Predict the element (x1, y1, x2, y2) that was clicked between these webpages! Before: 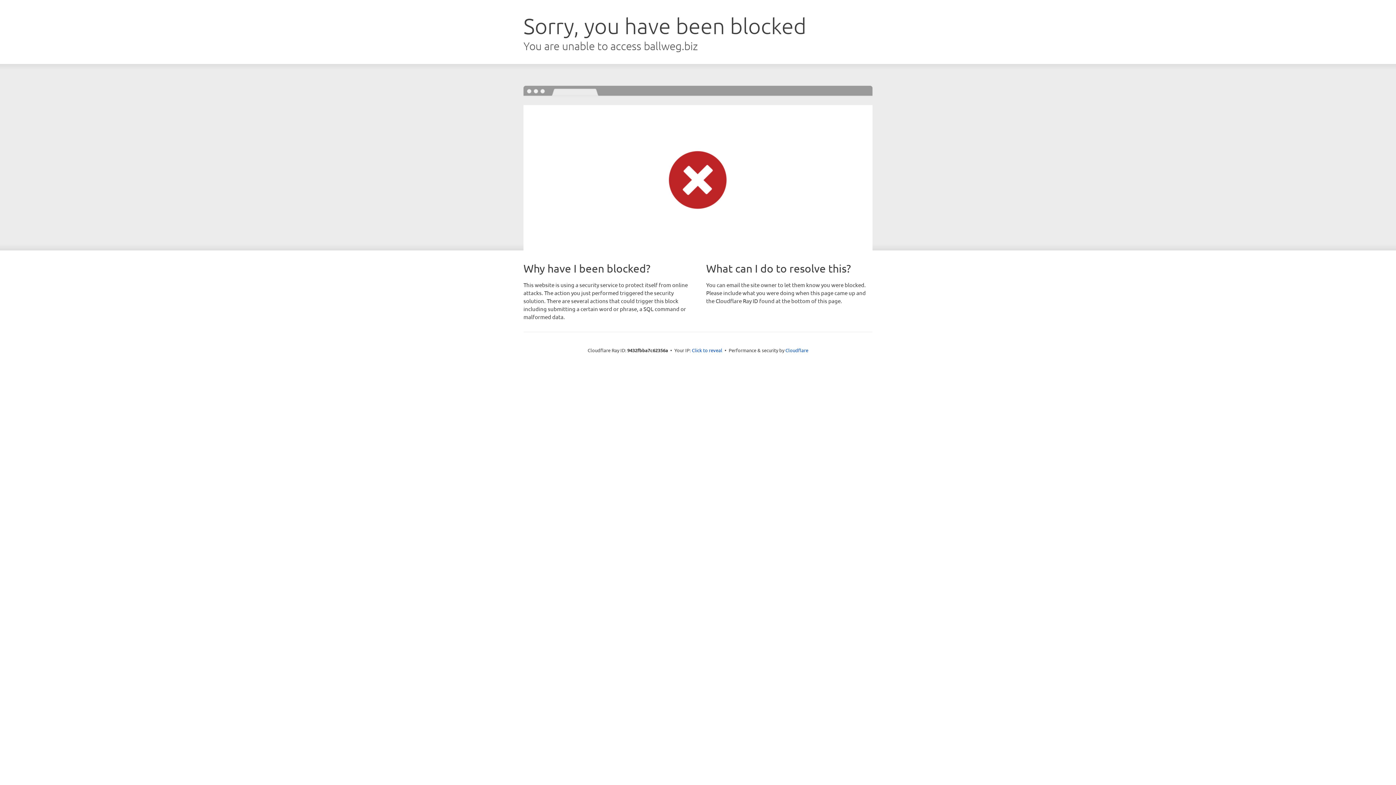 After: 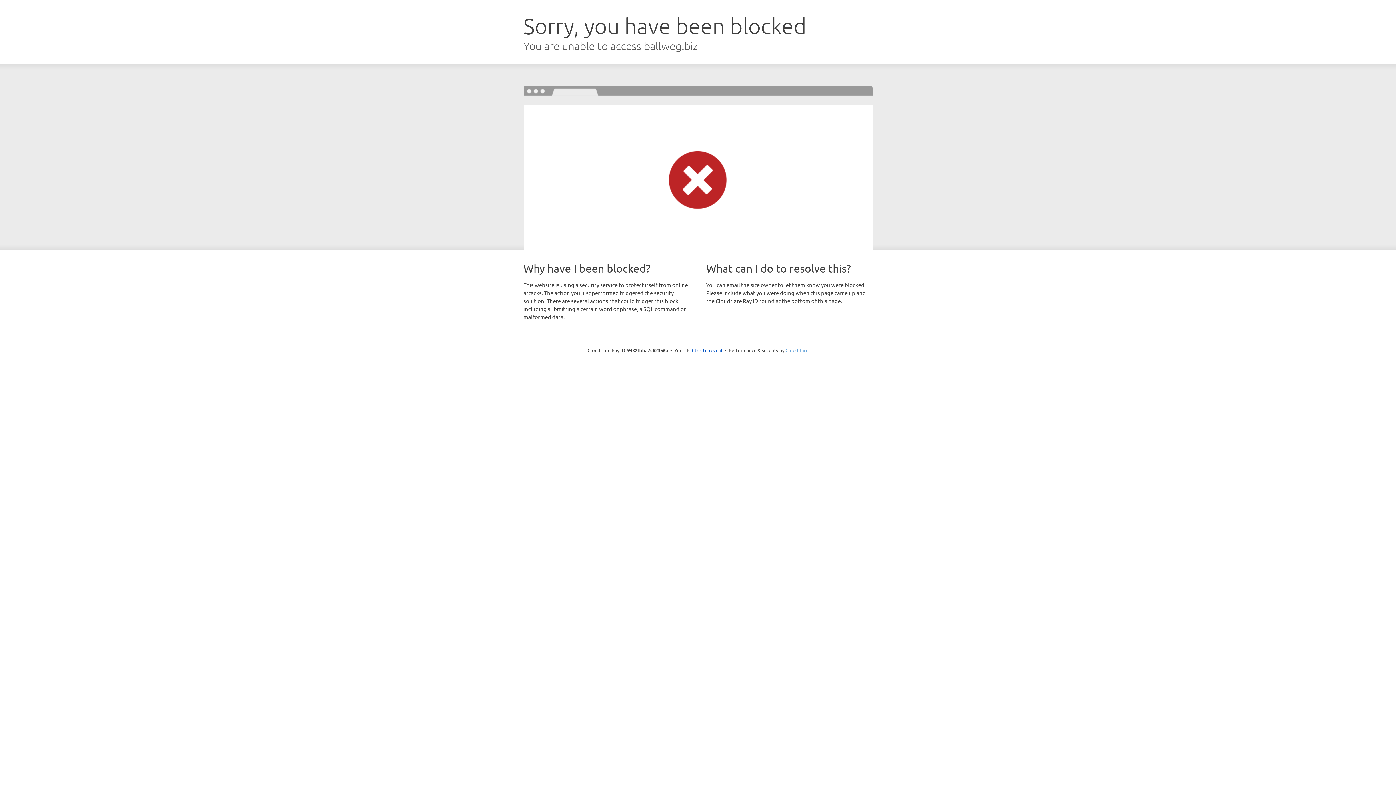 Action: bbox: (785, 347, 808, 353) label: Cloudflare